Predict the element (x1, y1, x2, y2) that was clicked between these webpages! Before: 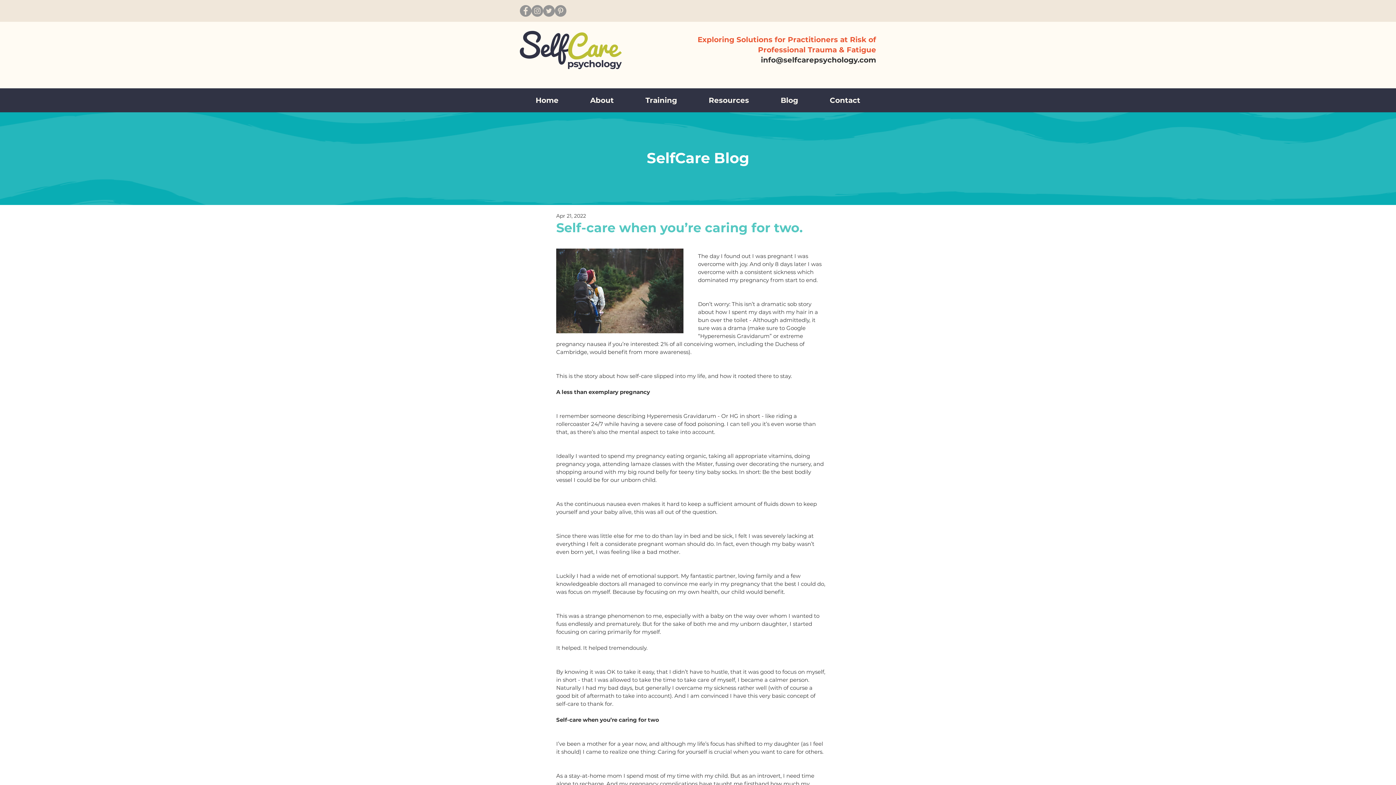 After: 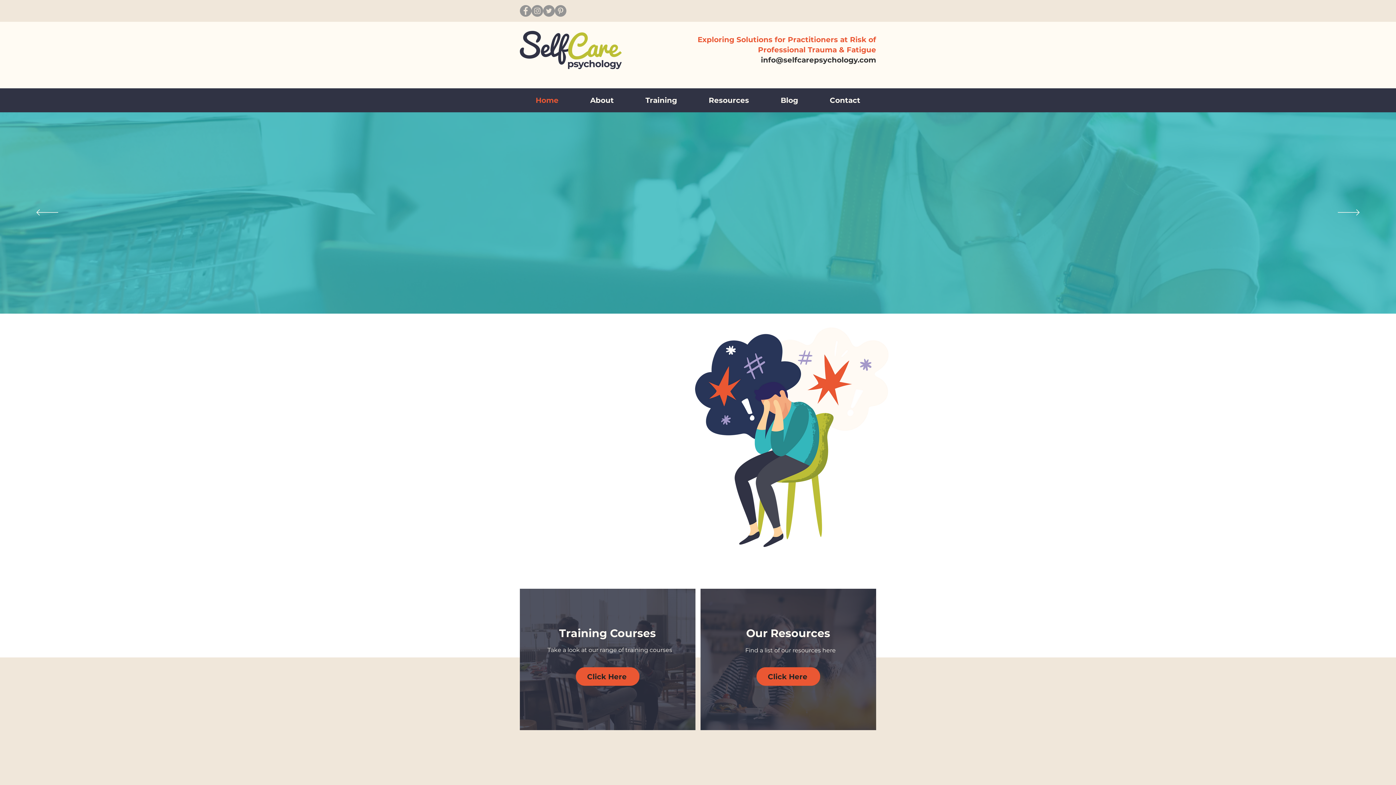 Action: bbox: (520, 30, 621, 69)